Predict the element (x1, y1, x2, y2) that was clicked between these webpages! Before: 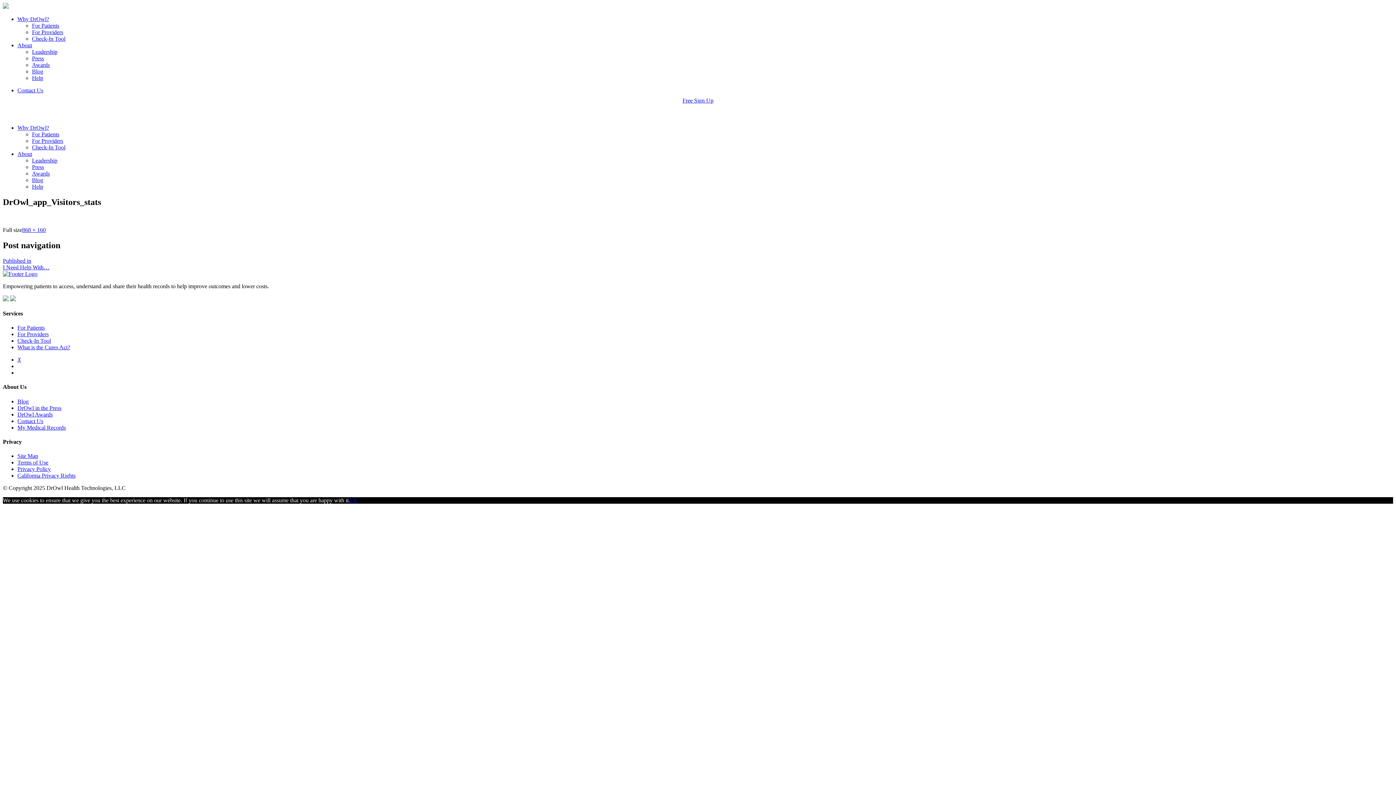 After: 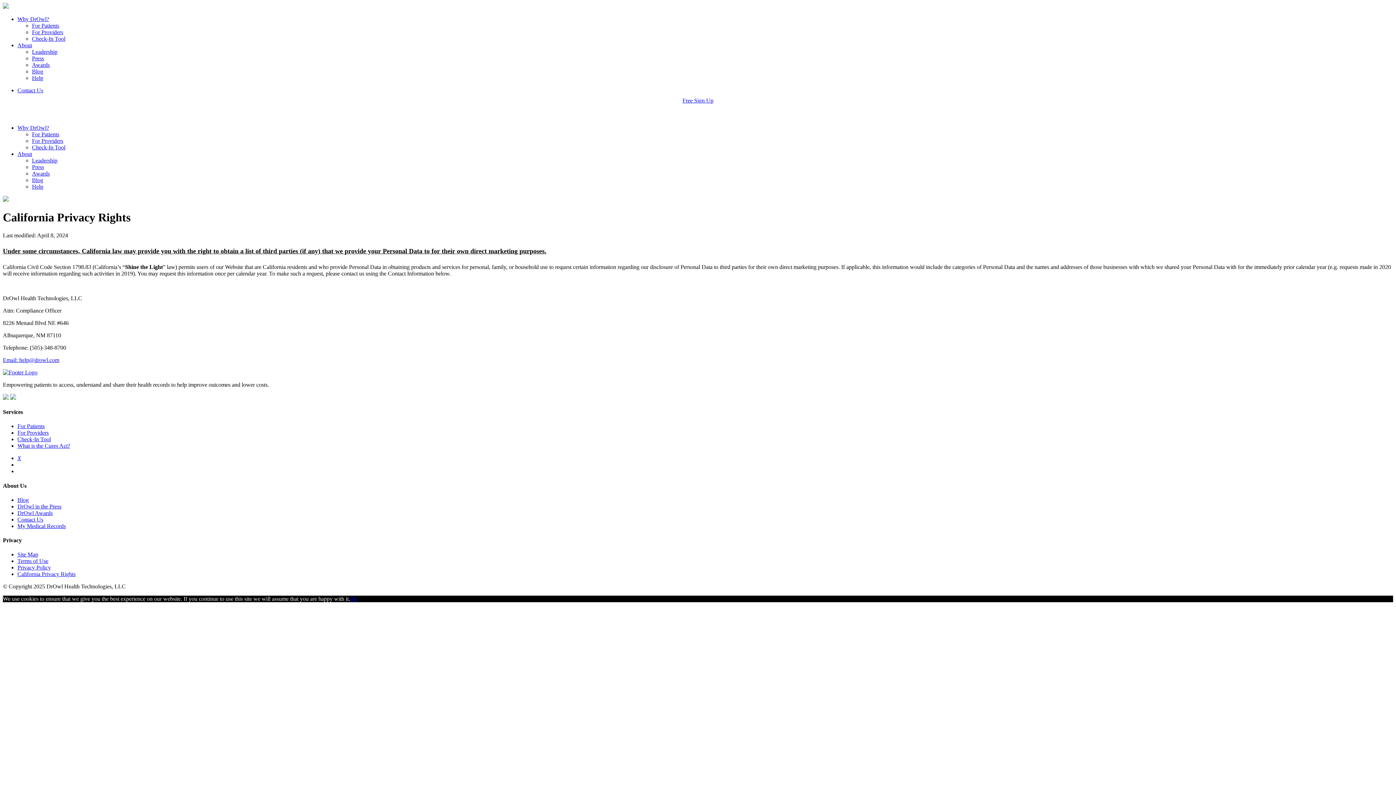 Action: label: California Privacy Rights bbox: (17, 472, 75, 478)